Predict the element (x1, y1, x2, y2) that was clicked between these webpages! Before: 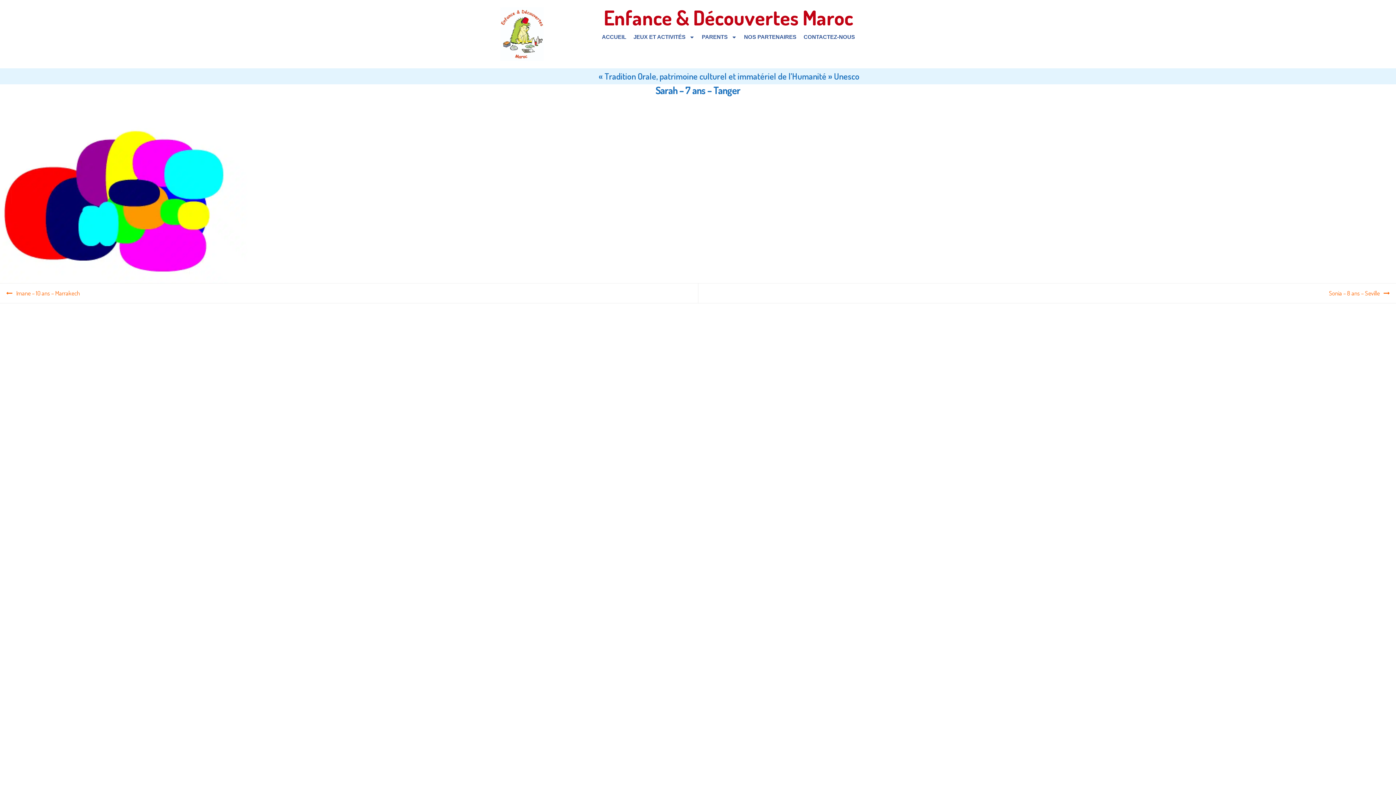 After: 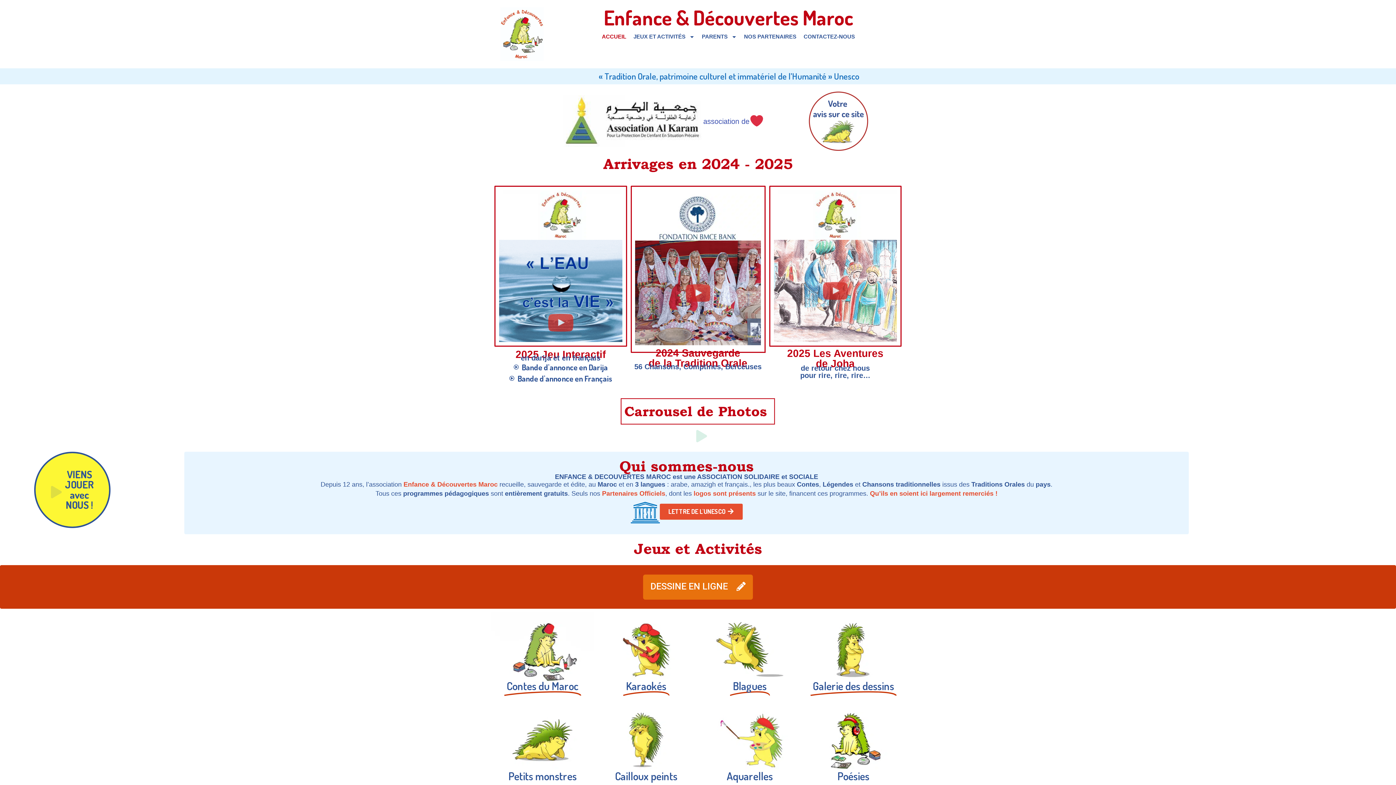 Action: label: Enfance & Découvertes Maroc bbox: (603, 4, 853, 30)